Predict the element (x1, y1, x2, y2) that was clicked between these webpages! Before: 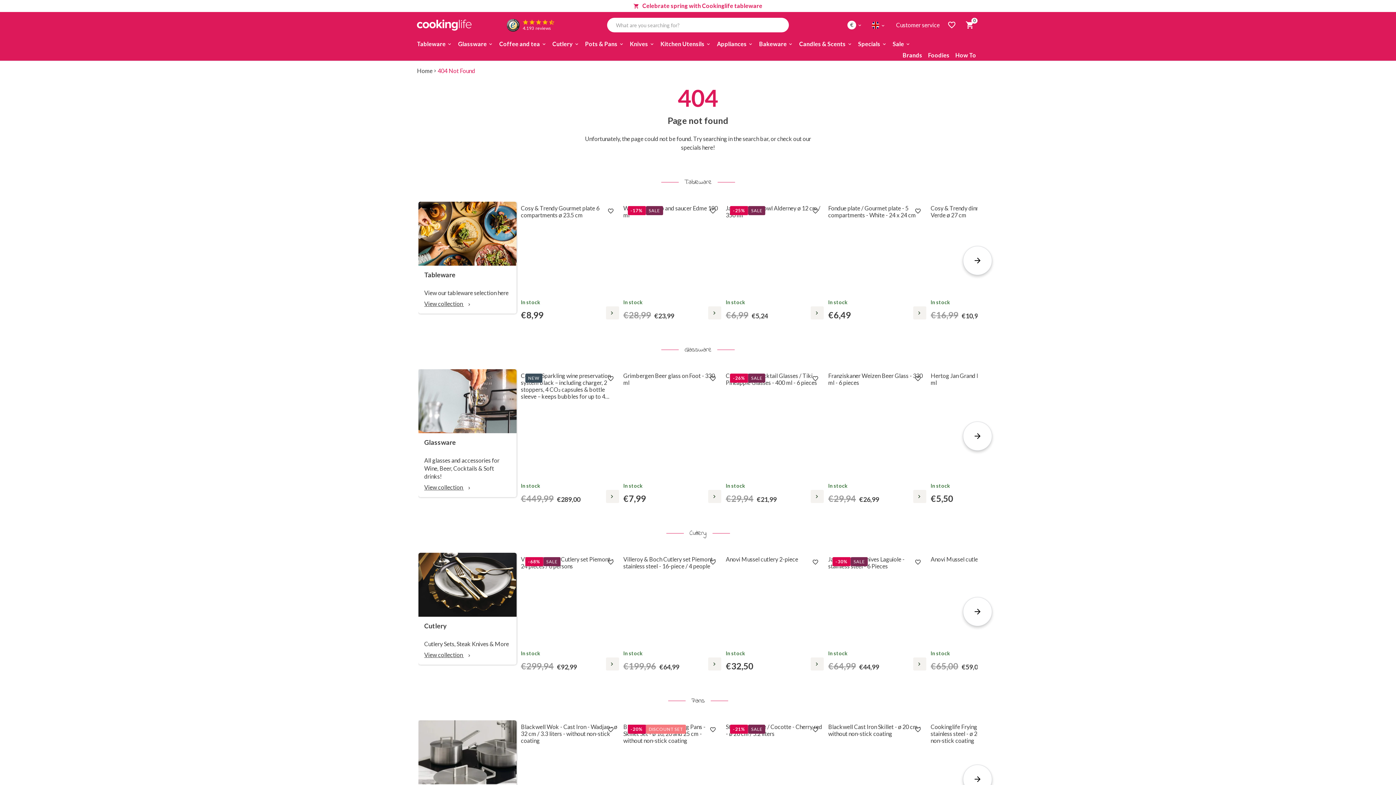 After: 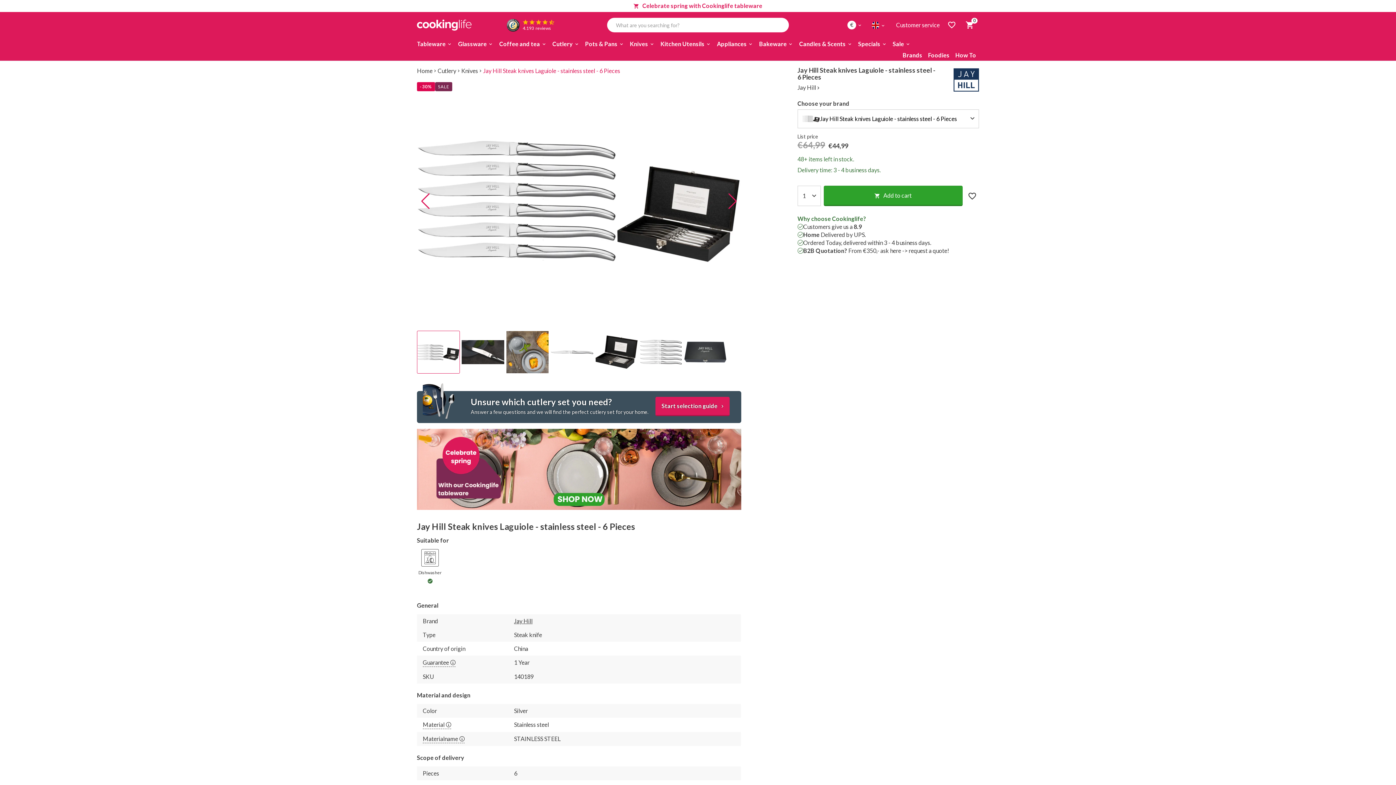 Action: bbox: (913, 657, 926, 670)